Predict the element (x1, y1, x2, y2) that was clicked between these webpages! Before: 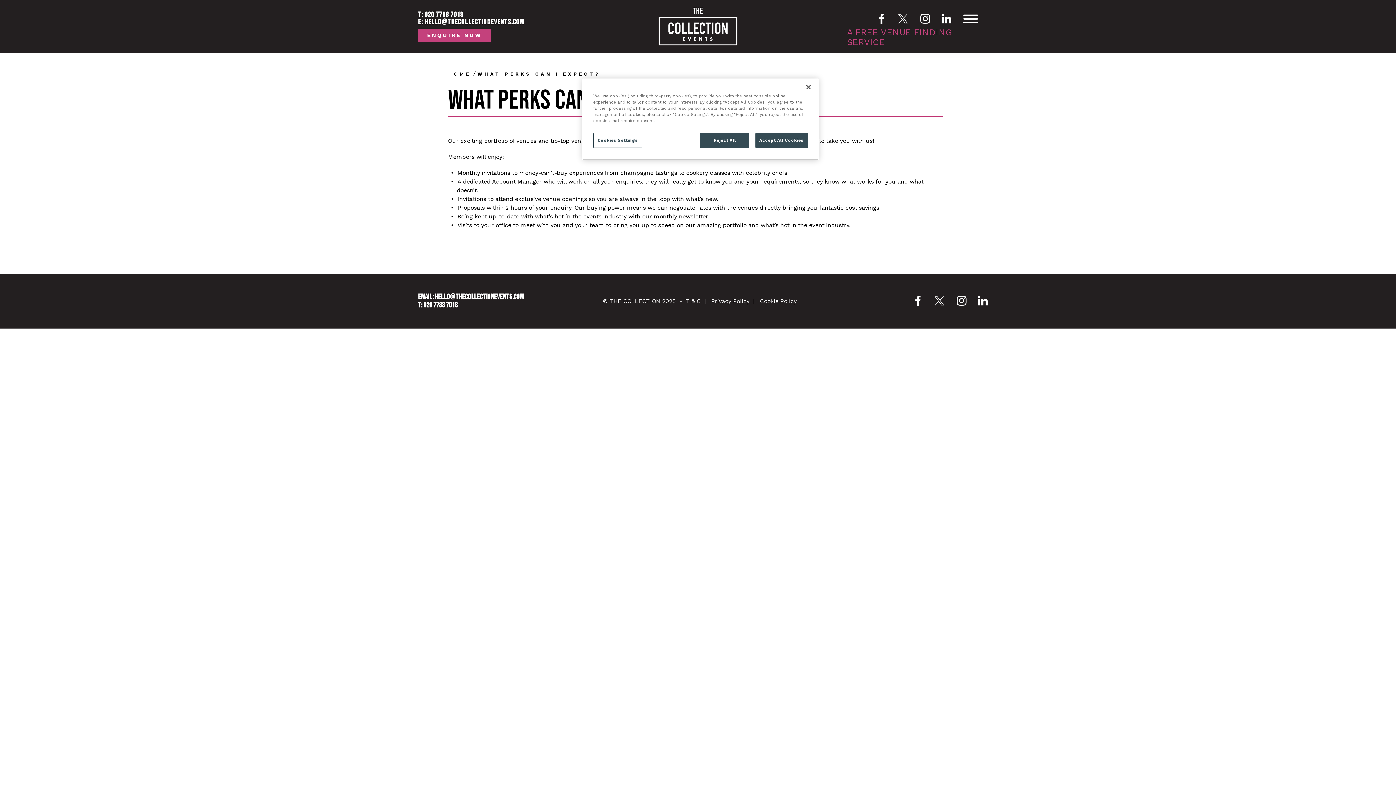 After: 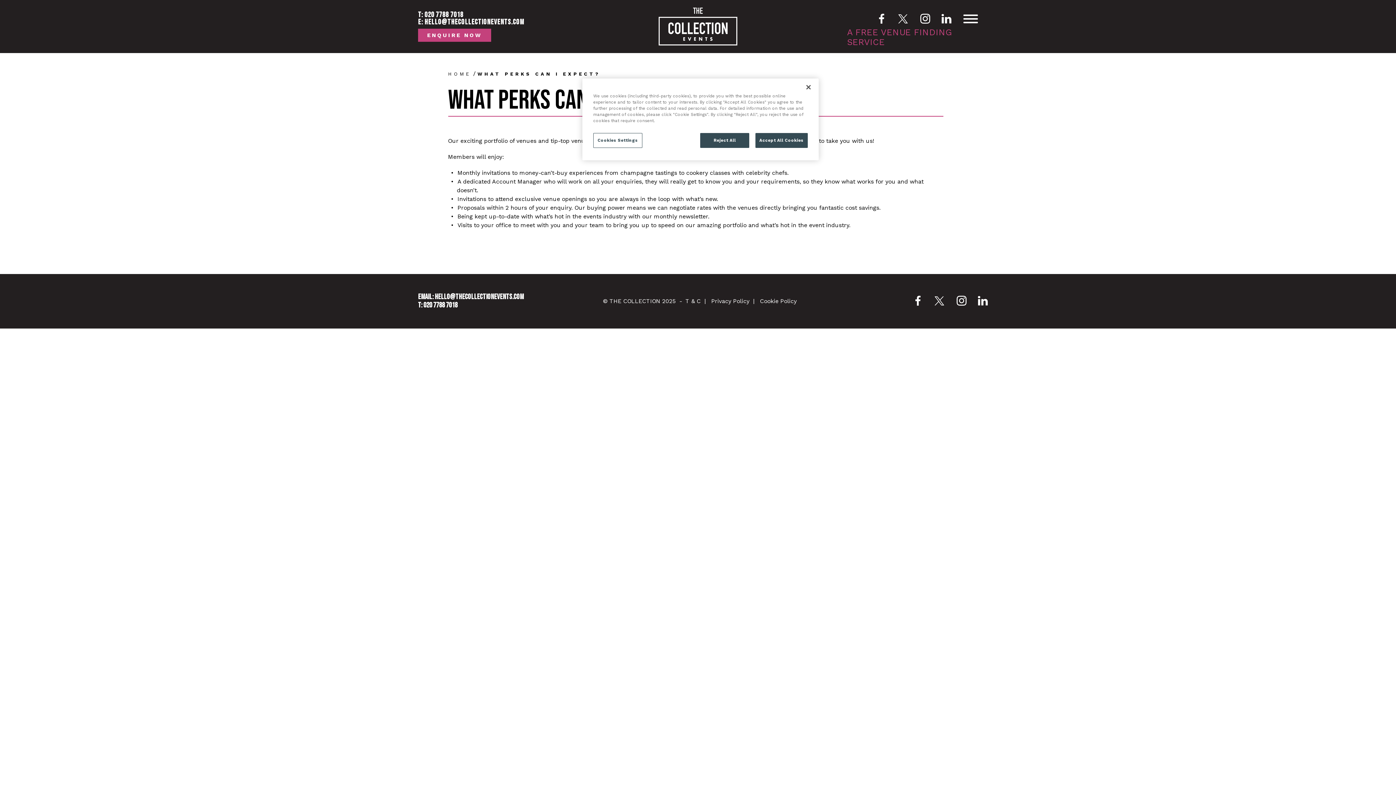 Action: label: 020 7788 7018 bbox: (424, 10, 463, 19)